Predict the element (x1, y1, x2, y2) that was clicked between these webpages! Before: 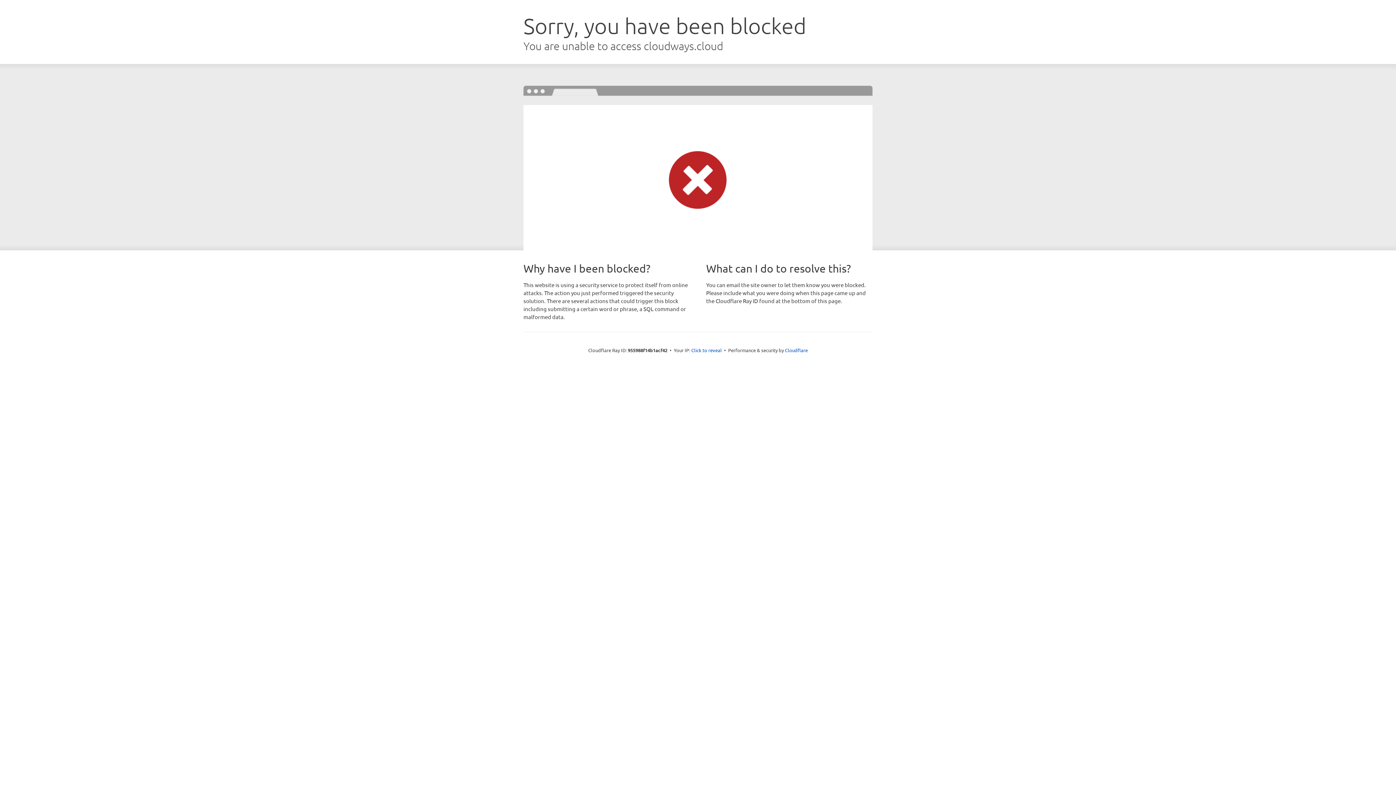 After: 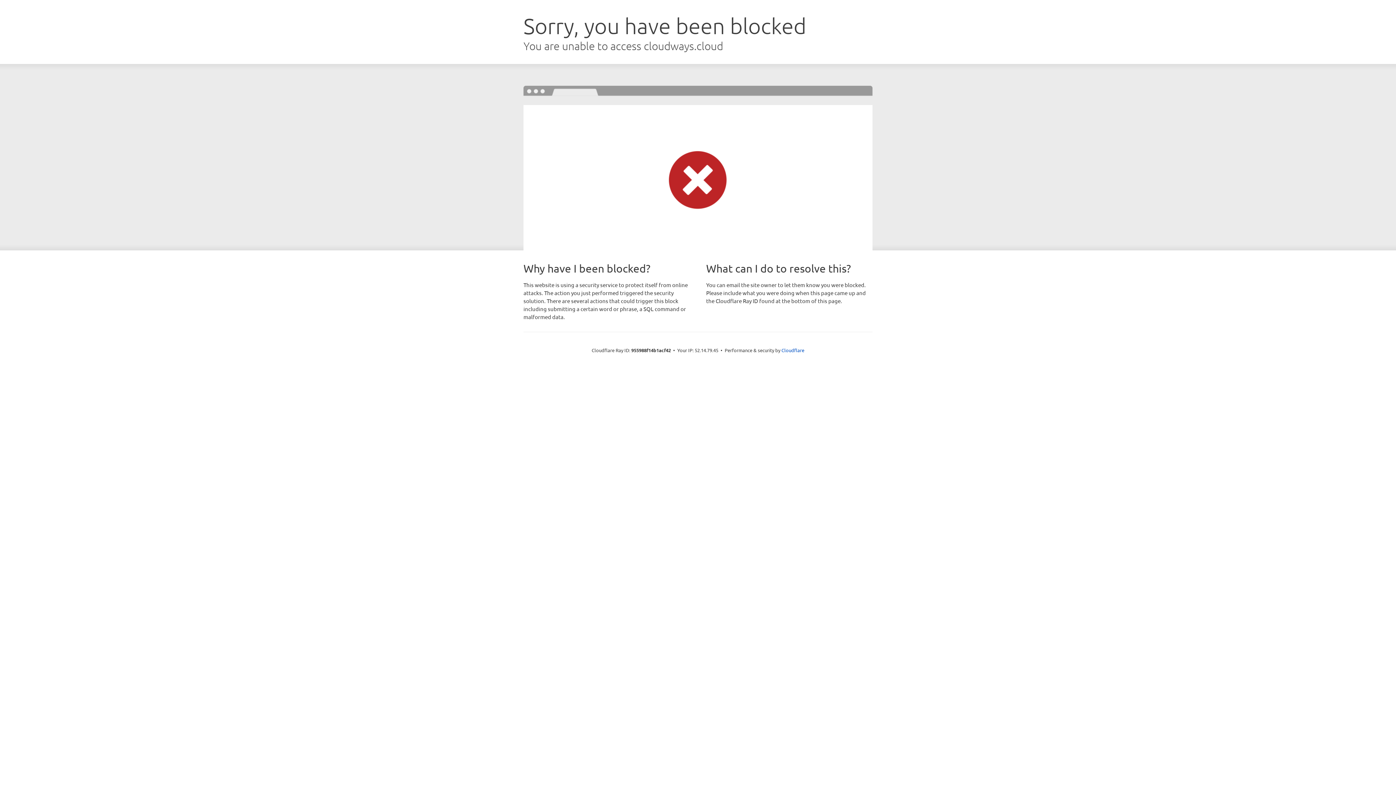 Action: label: Click to reveal bbox: (691, 346, 722, 353)